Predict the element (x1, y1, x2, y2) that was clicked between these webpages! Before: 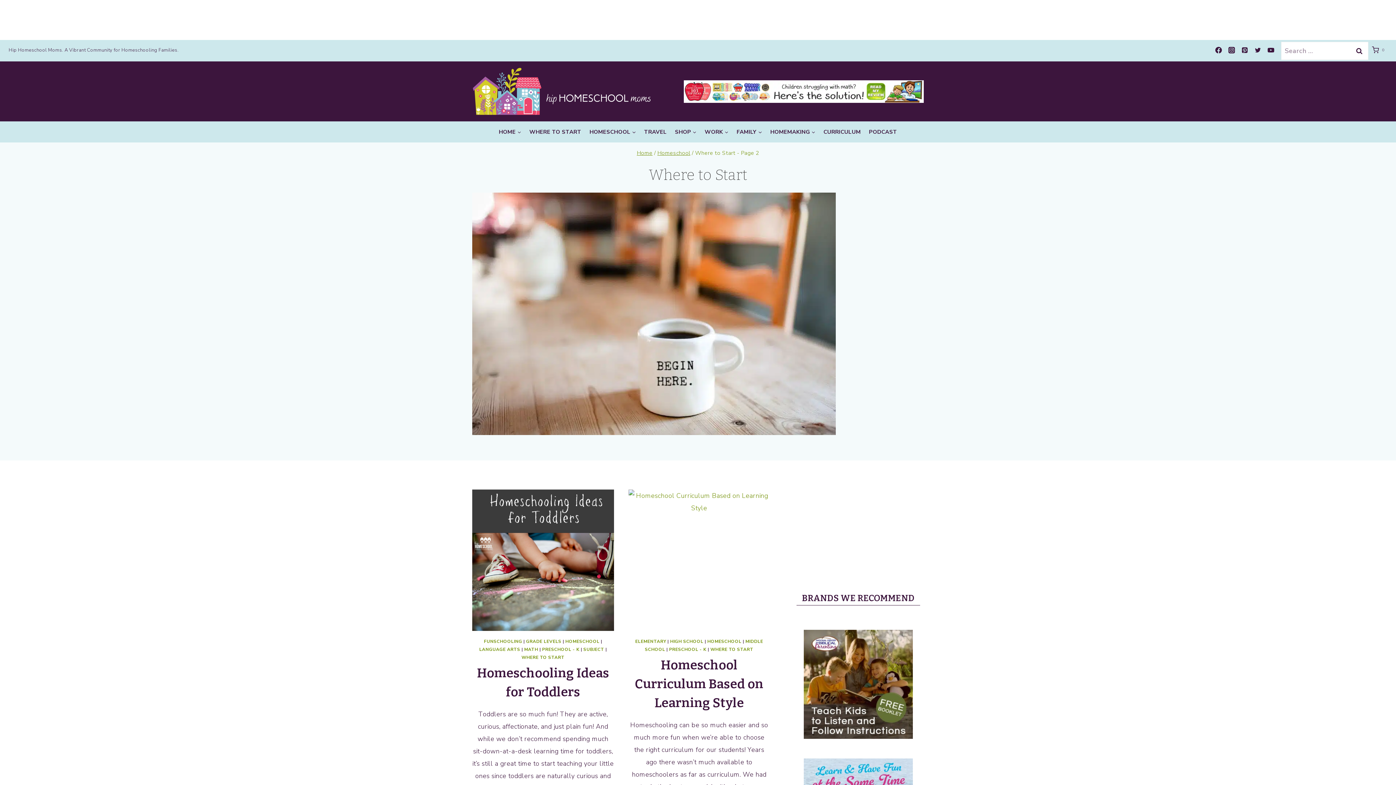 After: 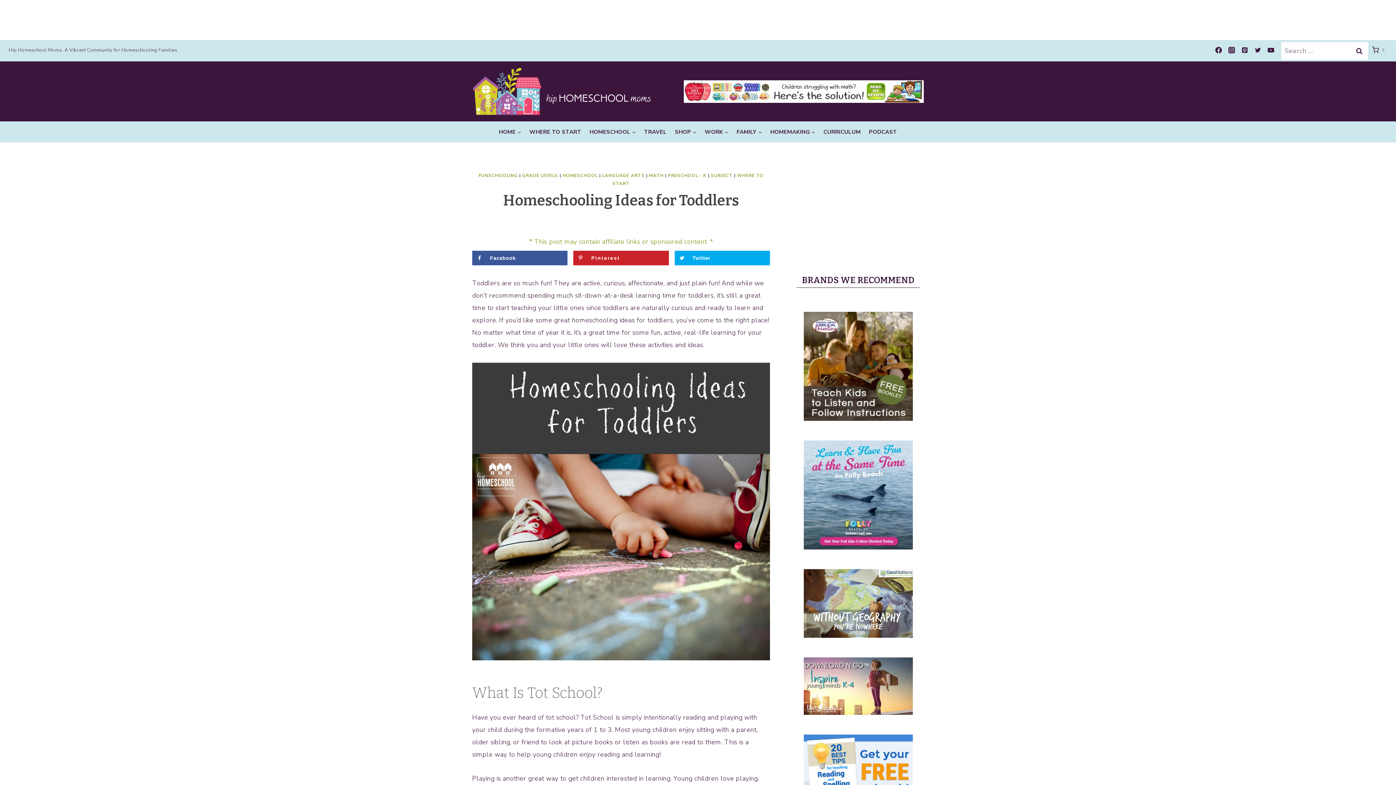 Action: bbox: (472, 489, 614, 631)